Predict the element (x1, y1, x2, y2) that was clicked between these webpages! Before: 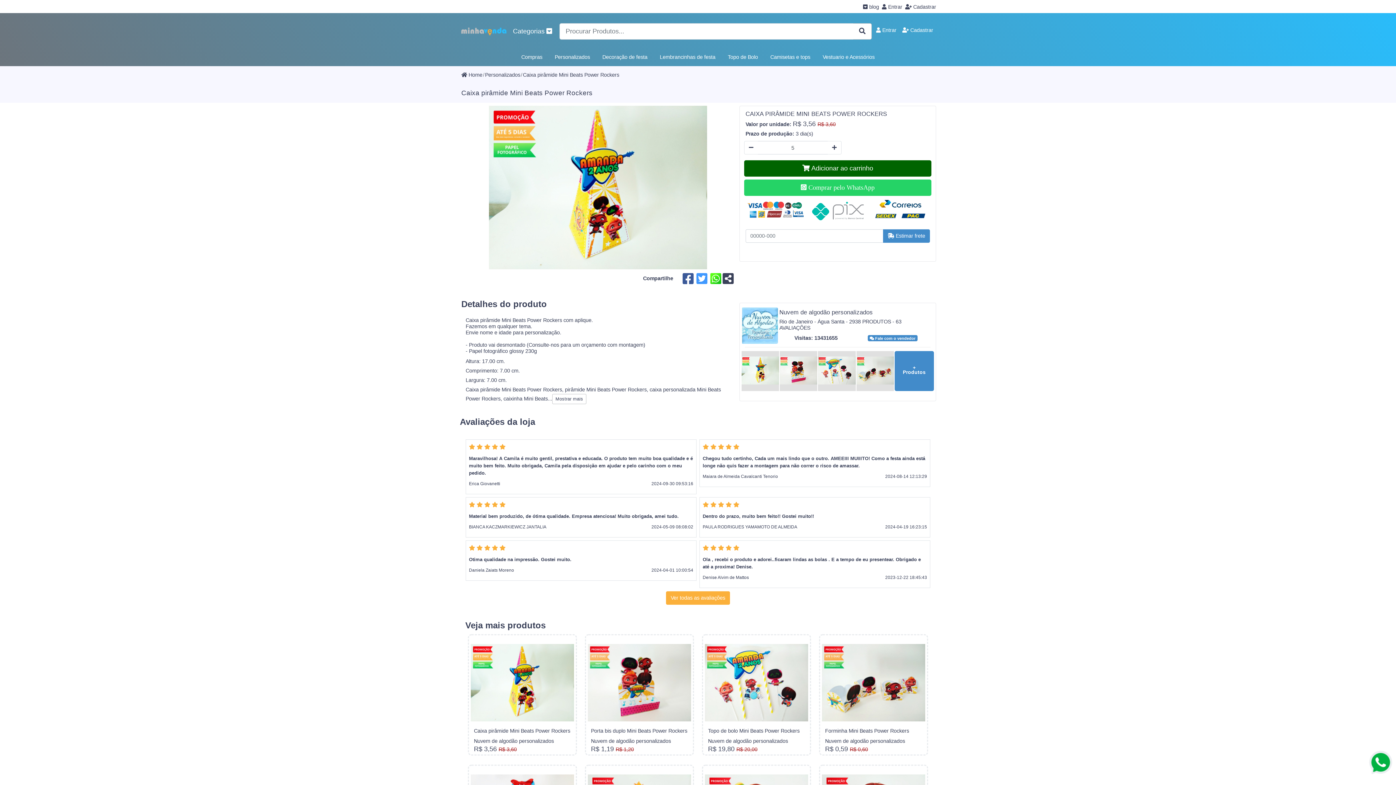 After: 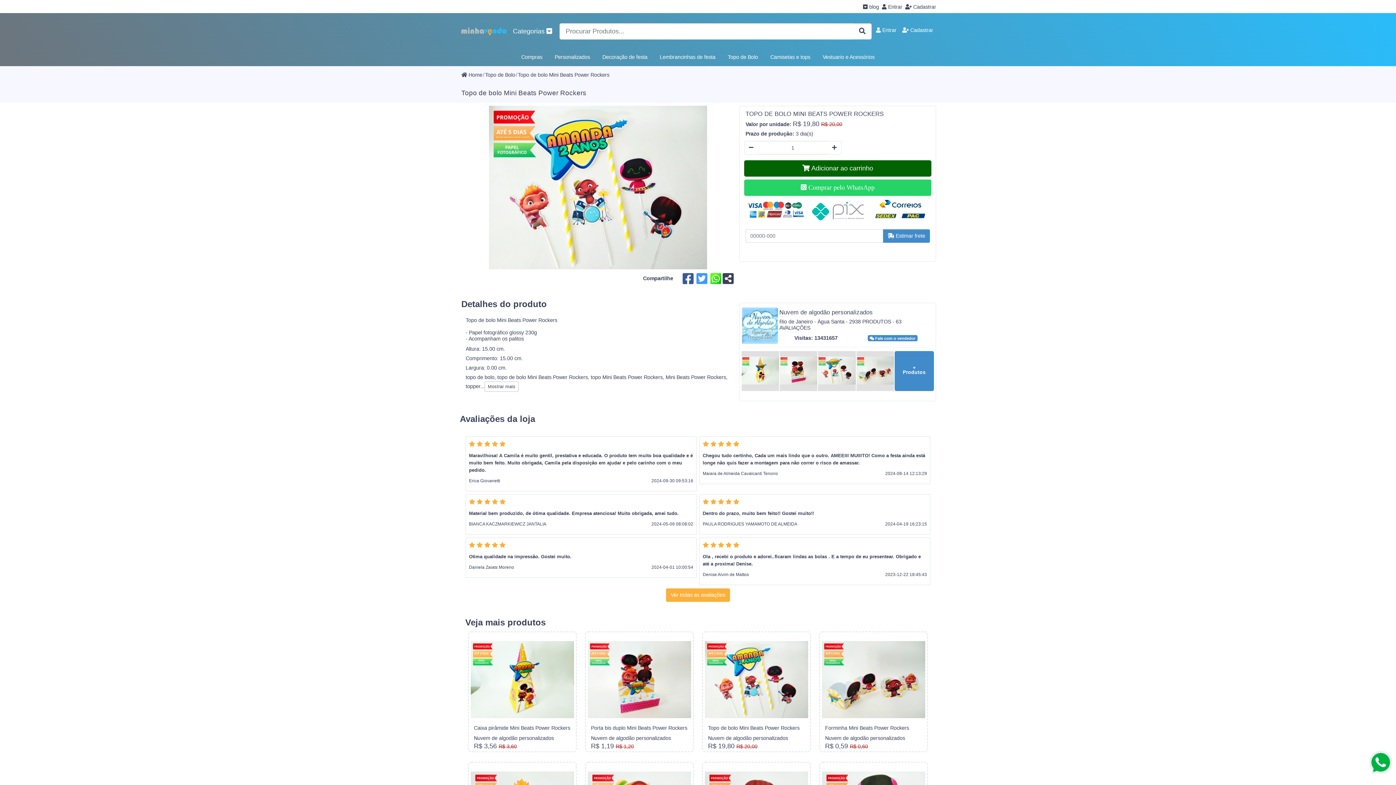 Action: label: Topo de bolo Mini Beats Power Rockers
Nuvem de algodão personalizados

R$ 19,80 R$ 20,00 bbox: (699, 634, 813, 755)